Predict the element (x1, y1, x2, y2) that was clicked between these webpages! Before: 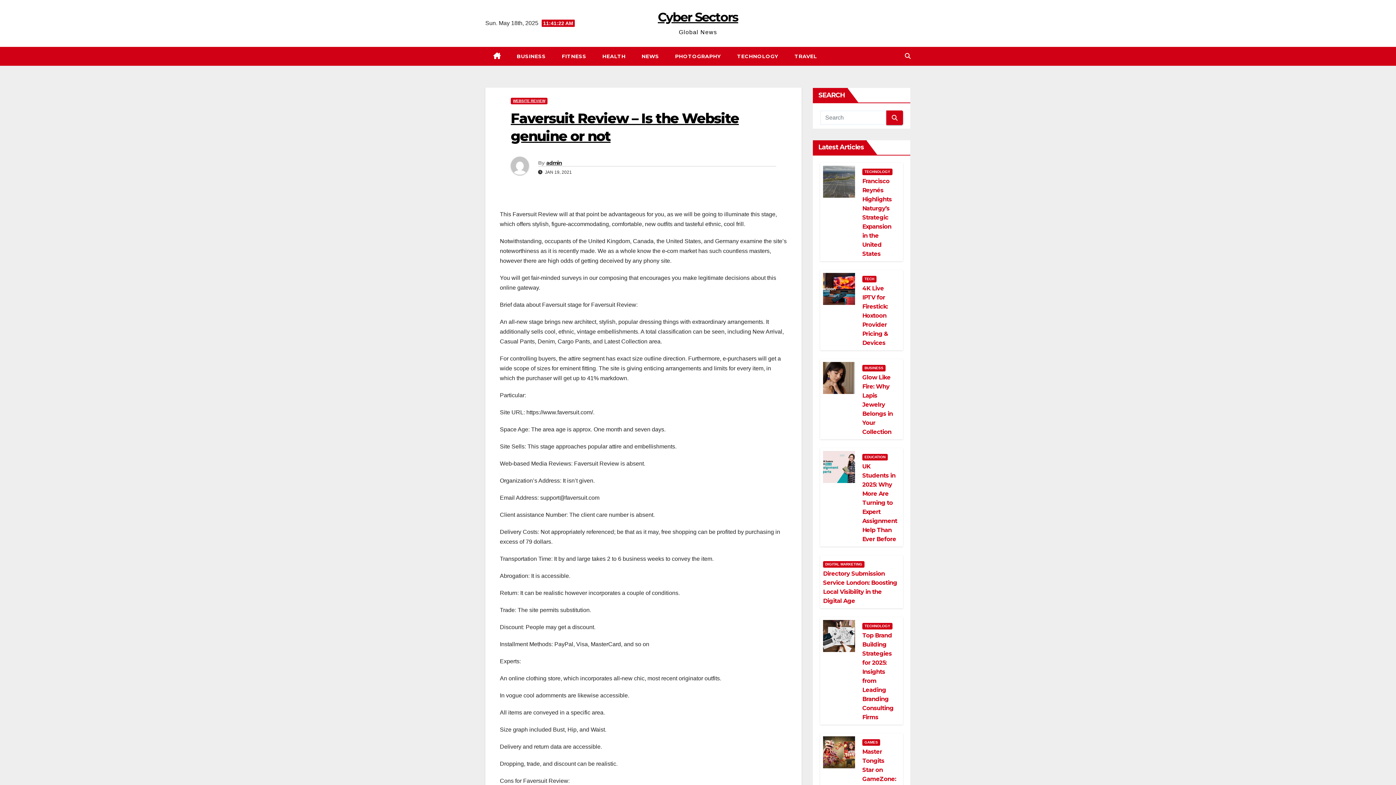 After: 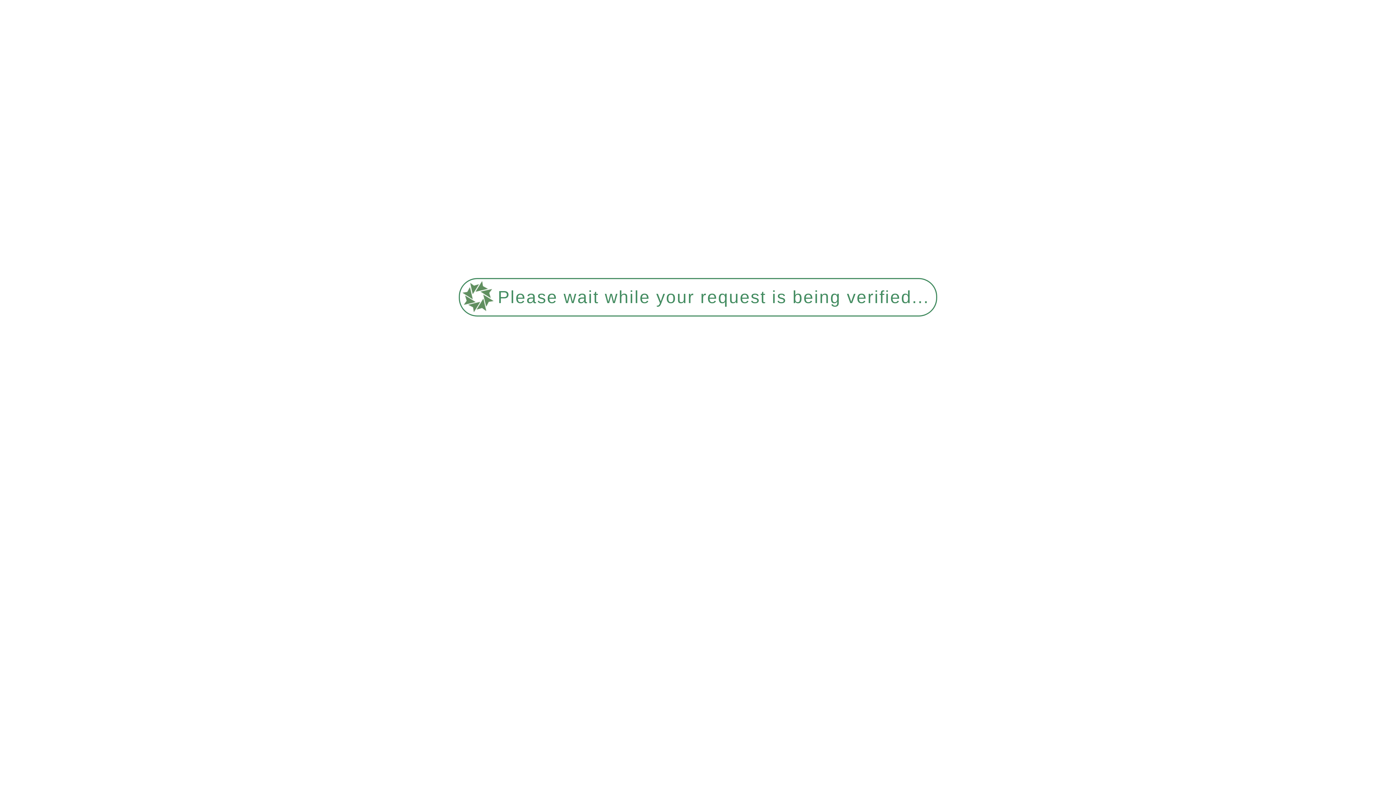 Action: label: HEALTH bbox: (594, 46, 633, 65)